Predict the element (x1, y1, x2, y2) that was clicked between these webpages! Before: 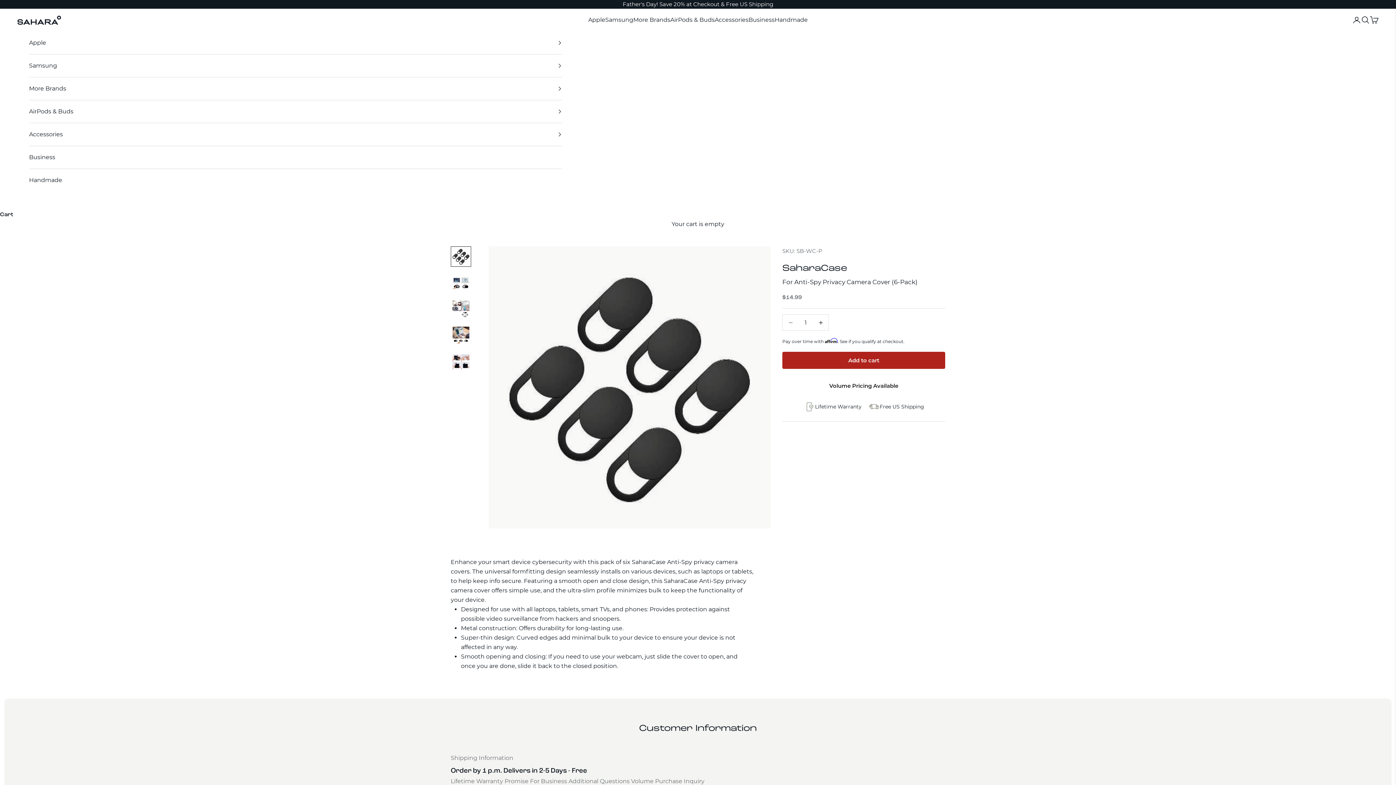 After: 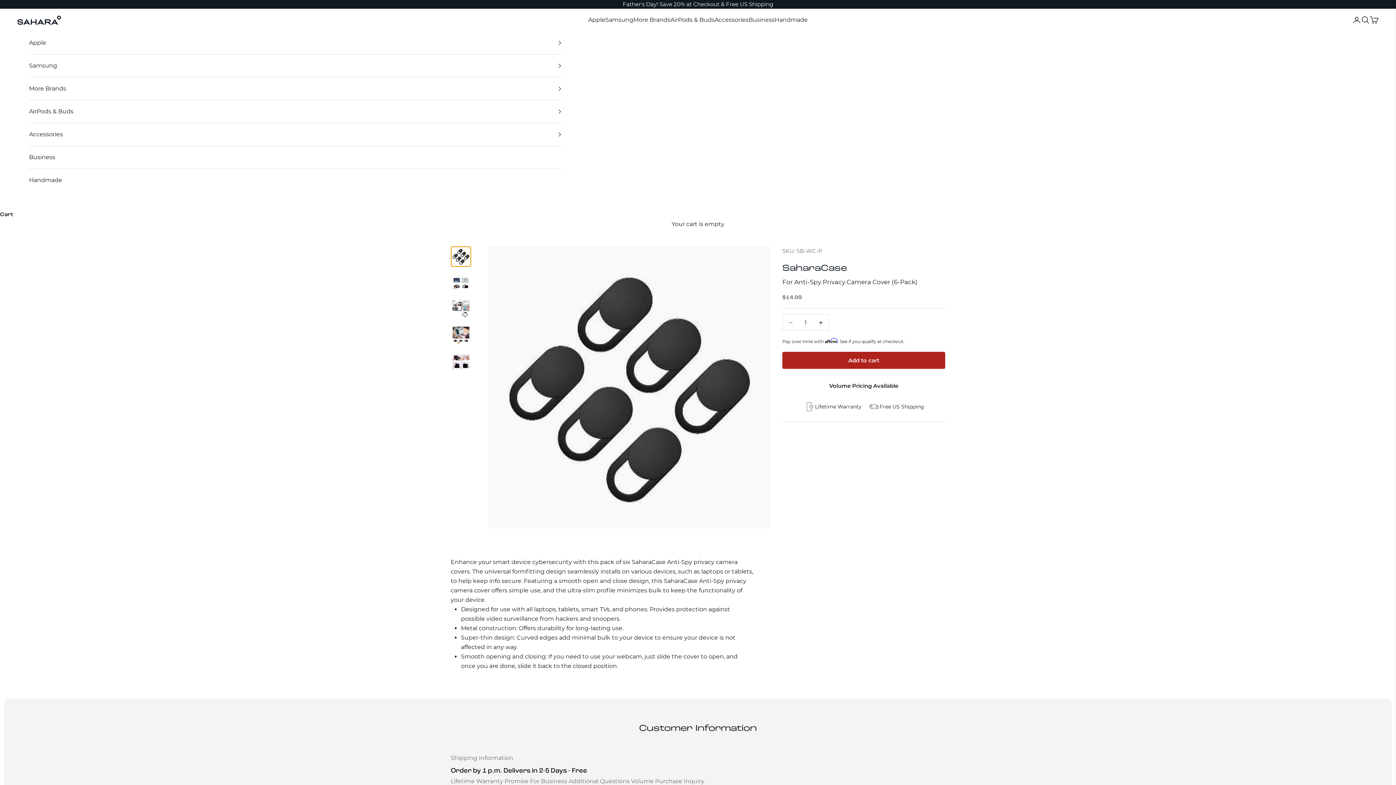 Action: bbox: (450, 246, 471, 266) label: Go to item 1